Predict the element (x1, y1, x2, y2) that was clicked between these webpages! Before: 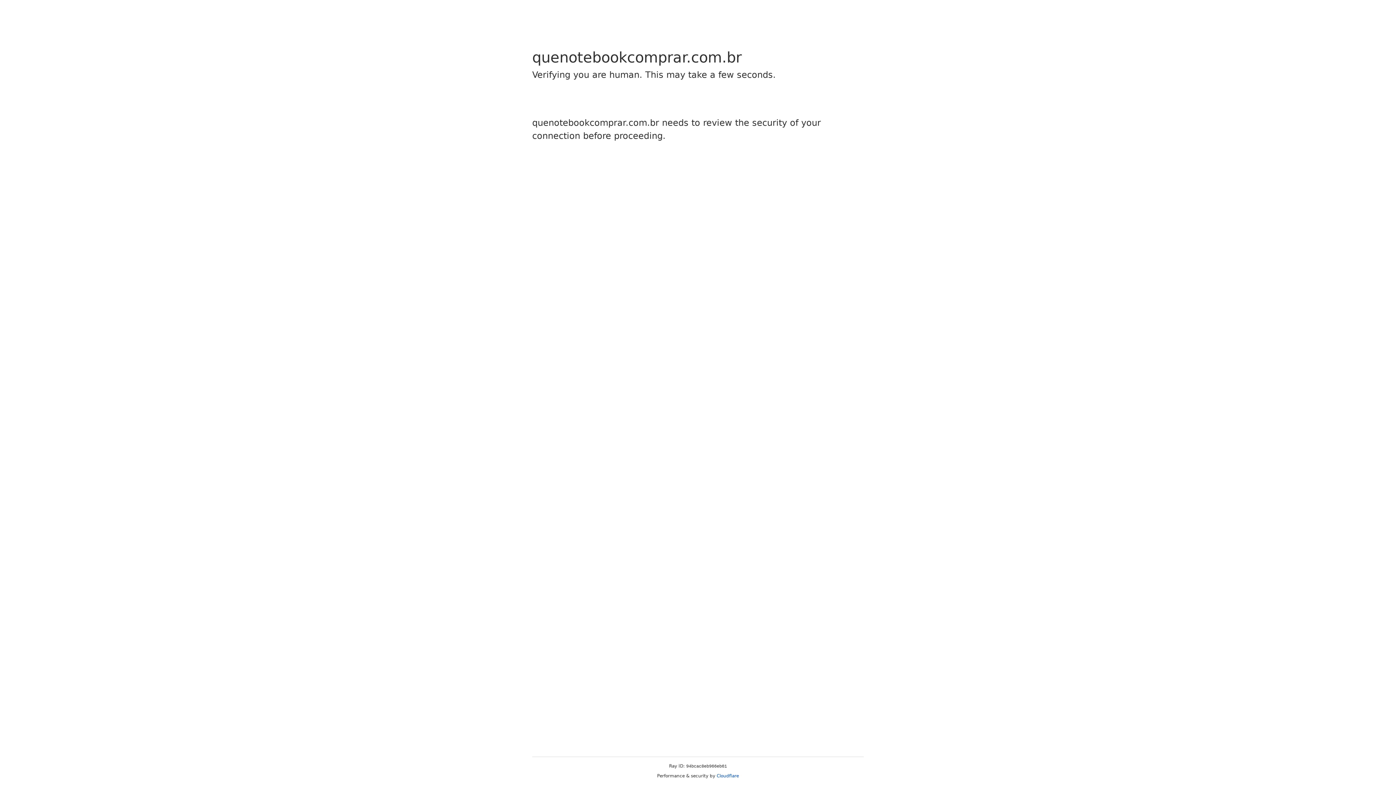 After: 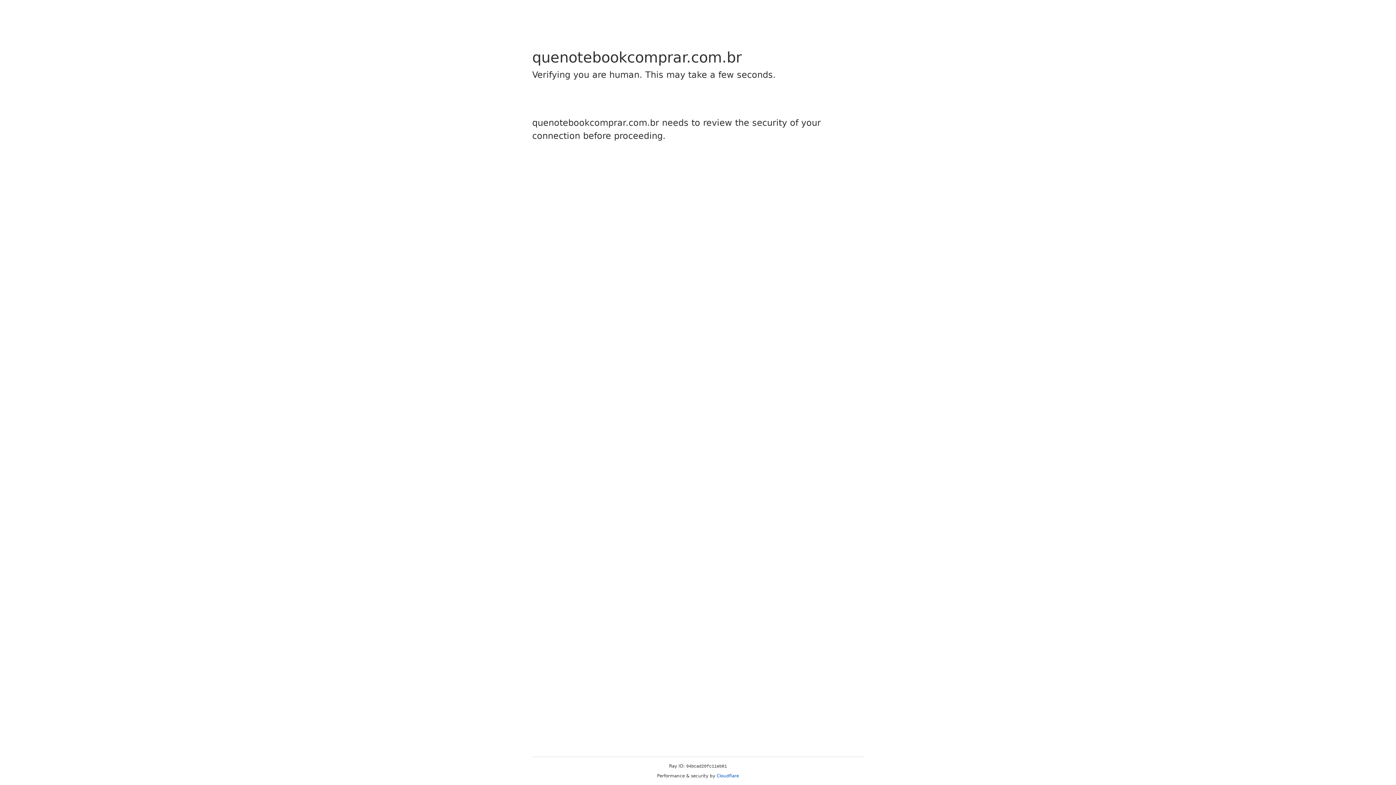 Action: label: Cloudflare bbox: (716, 773, 739, 778)